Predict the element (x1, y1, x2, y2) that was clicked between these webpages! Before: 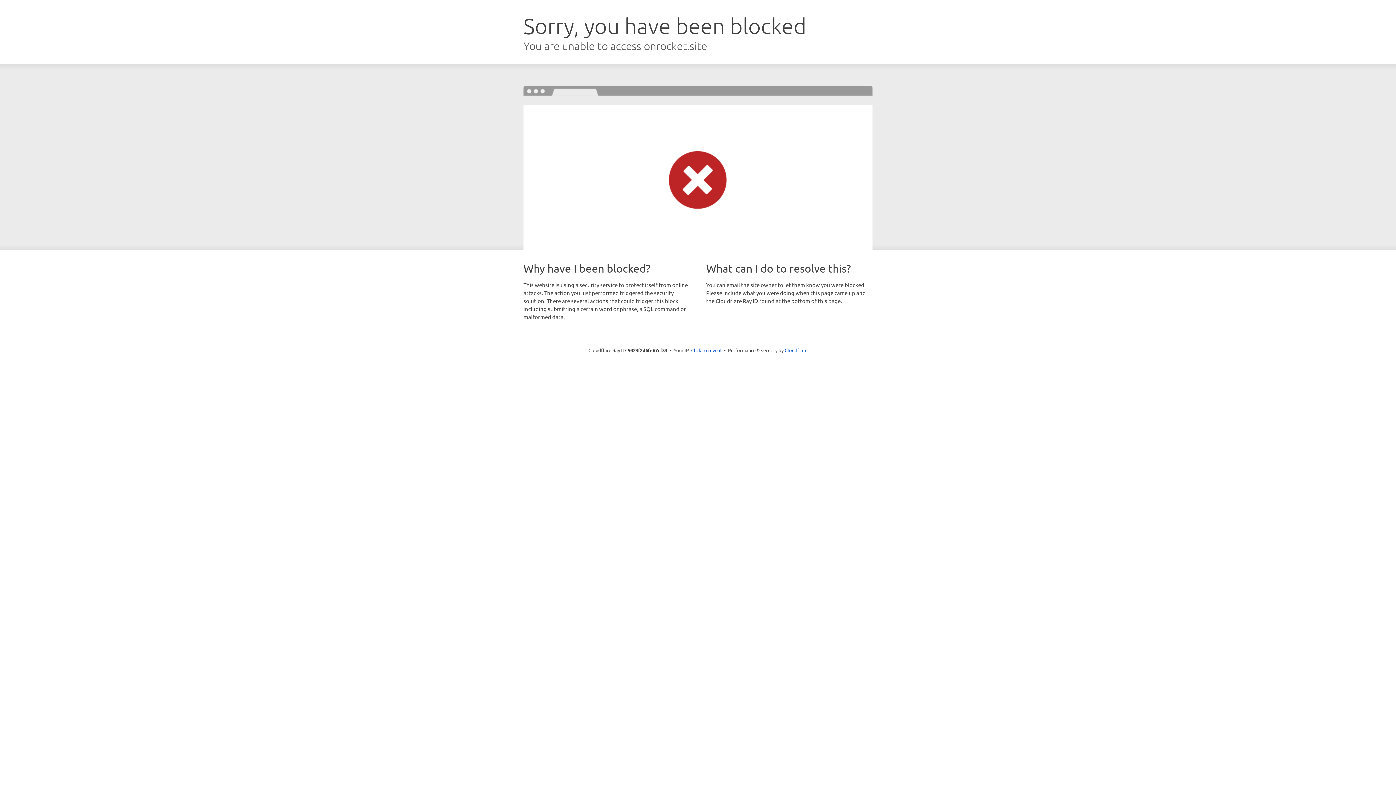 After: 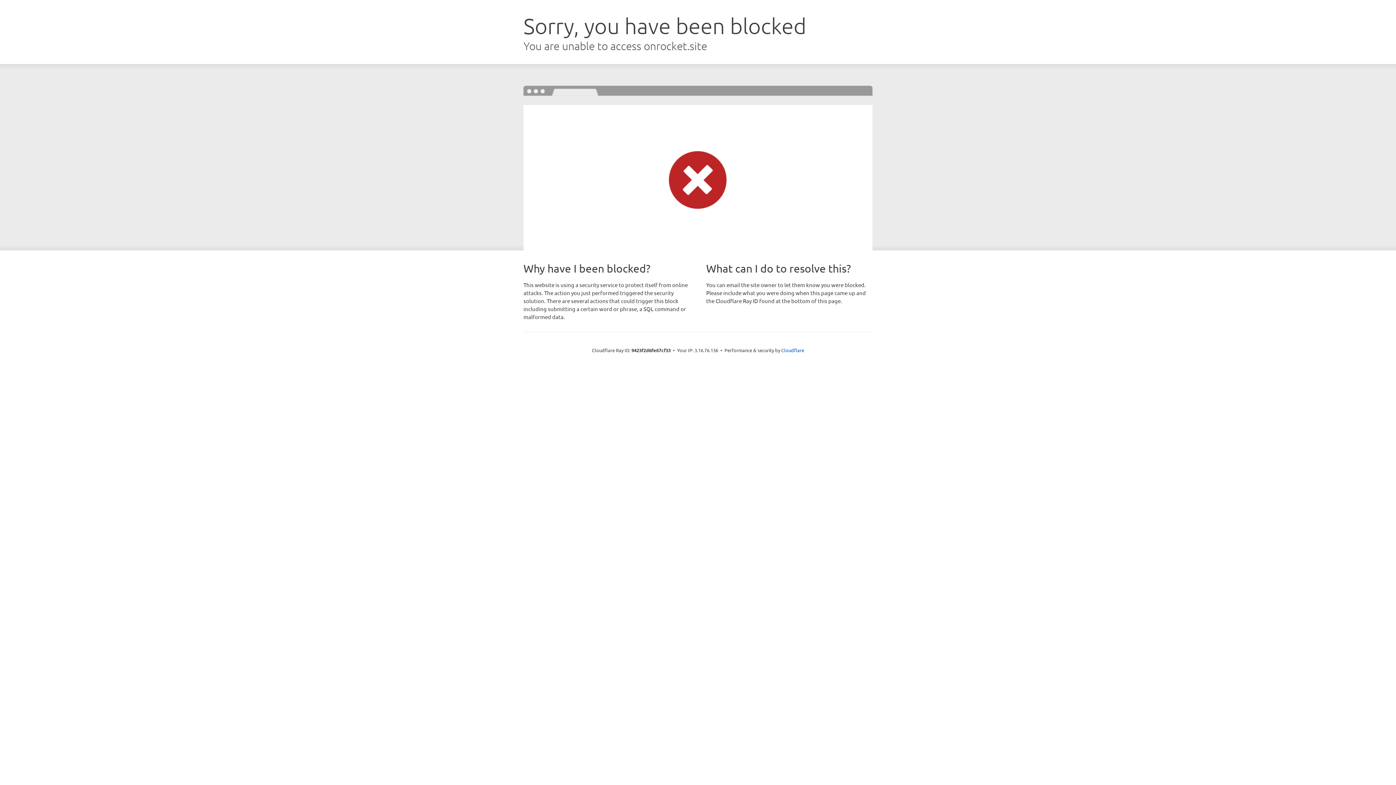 Action: label: Click to reveal bbox: (691, 346, 721, 353)